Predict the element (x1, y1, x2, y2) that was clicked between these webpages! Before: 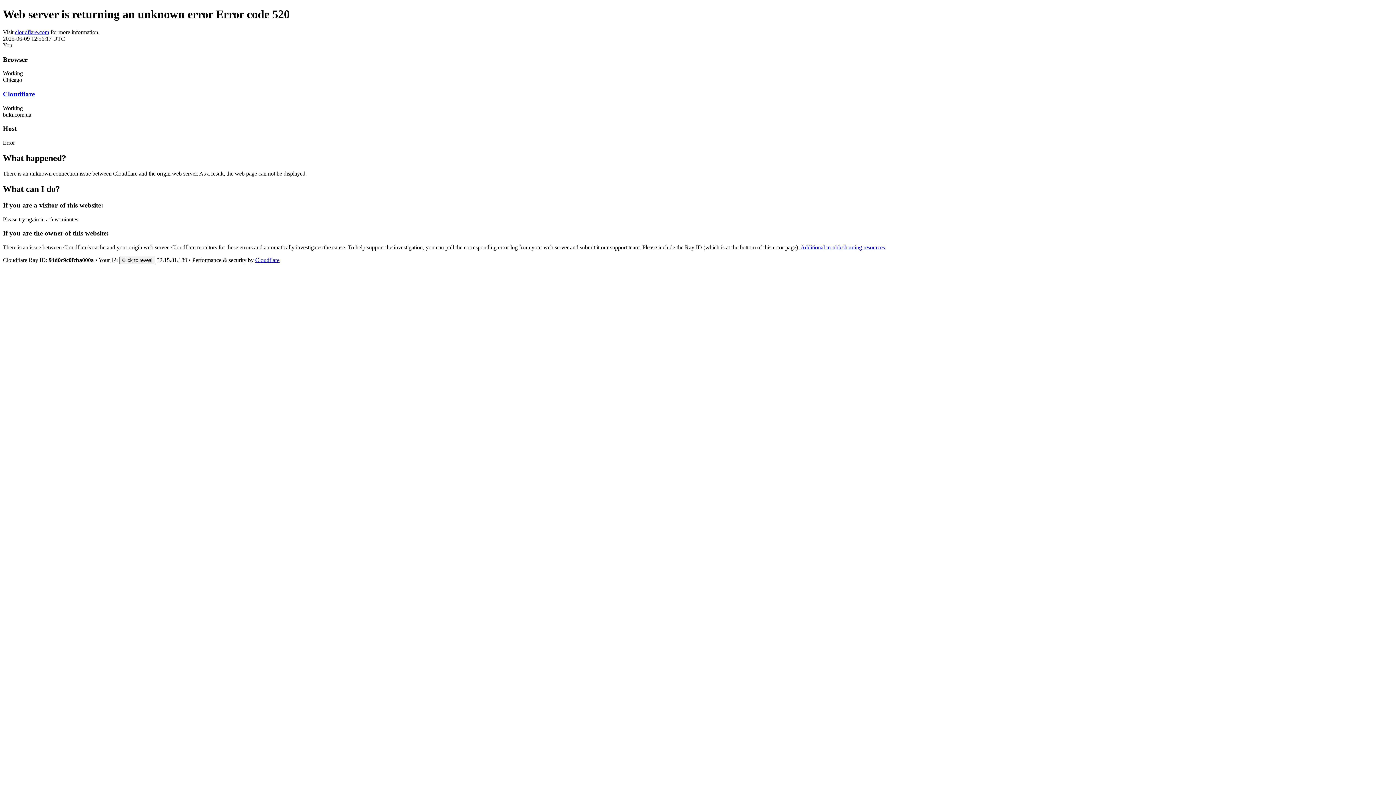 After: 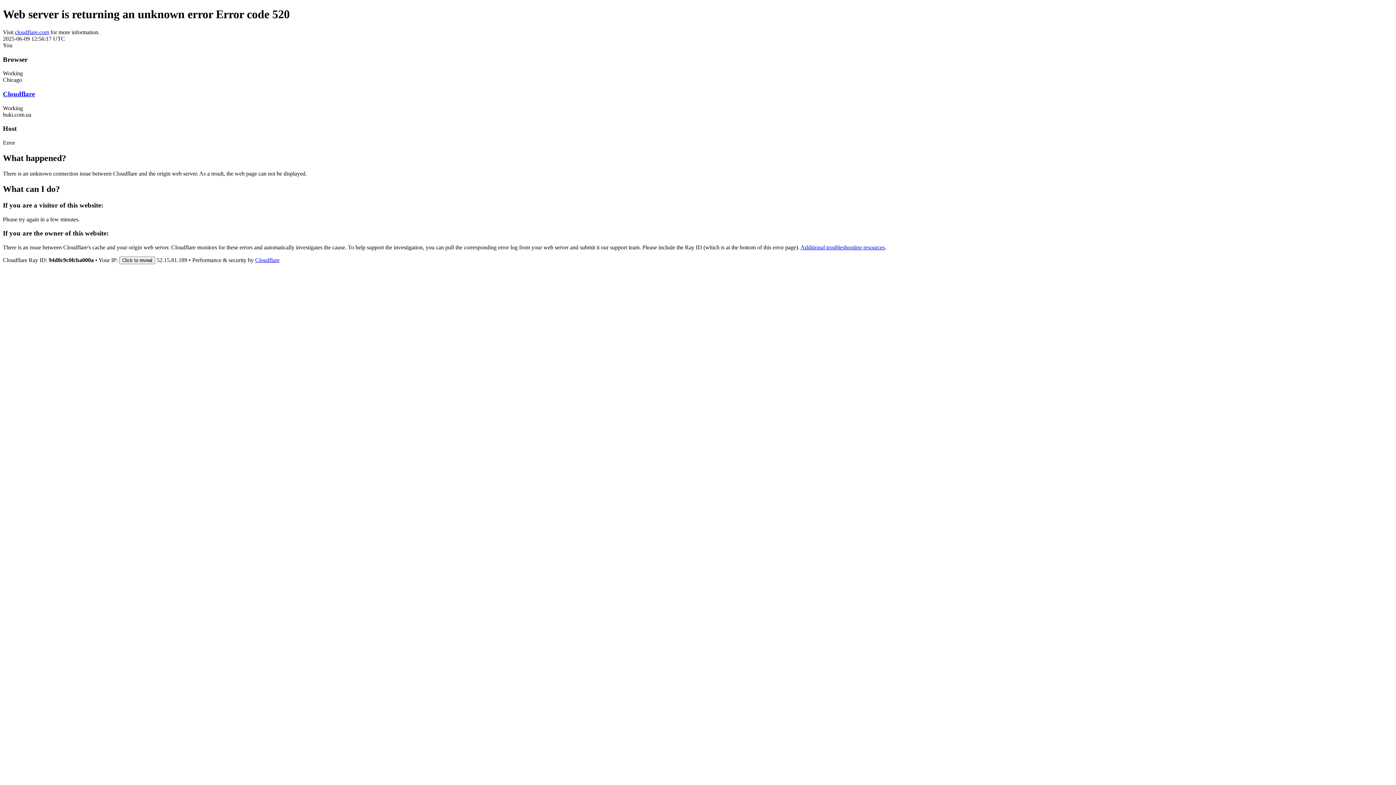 Action: bbox: (2, 90, 34, 97) label: Cloudflare